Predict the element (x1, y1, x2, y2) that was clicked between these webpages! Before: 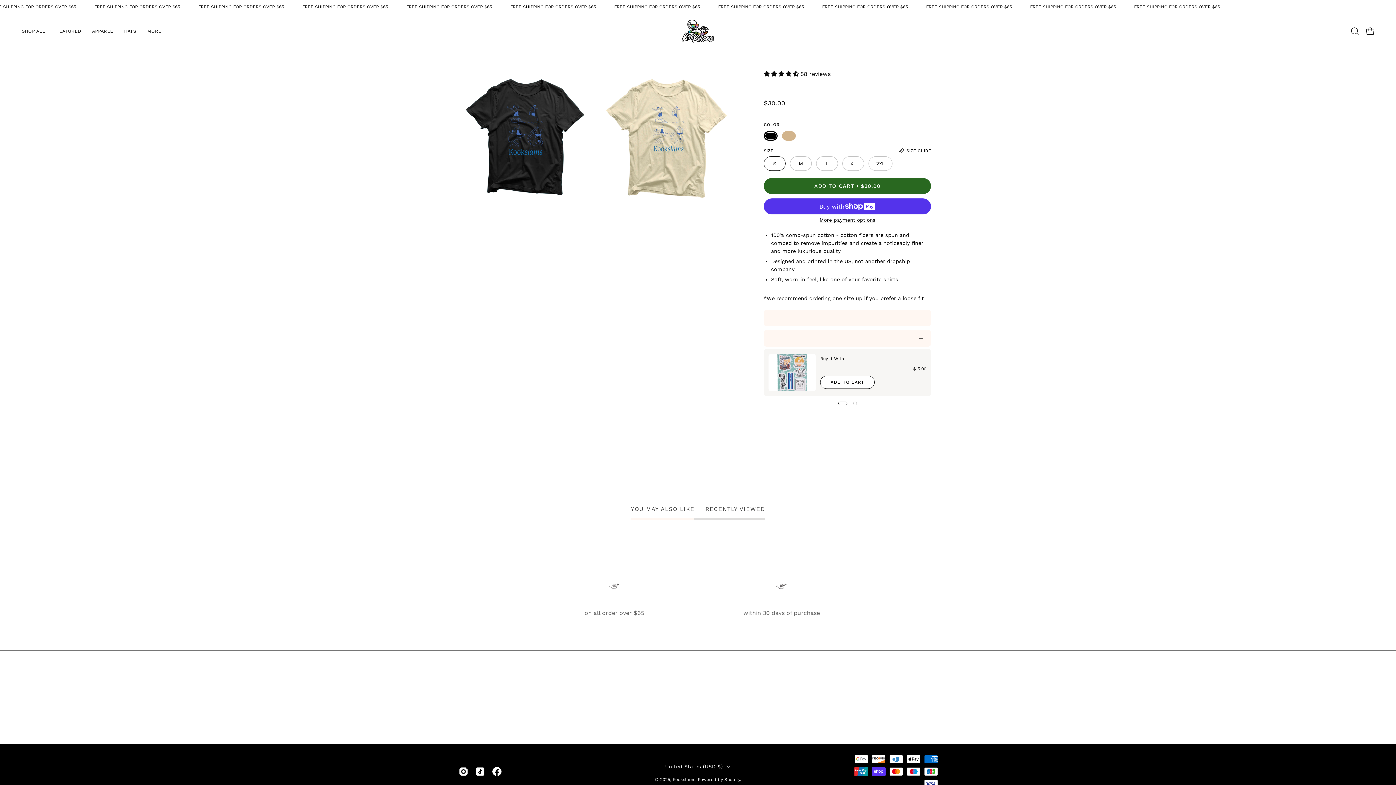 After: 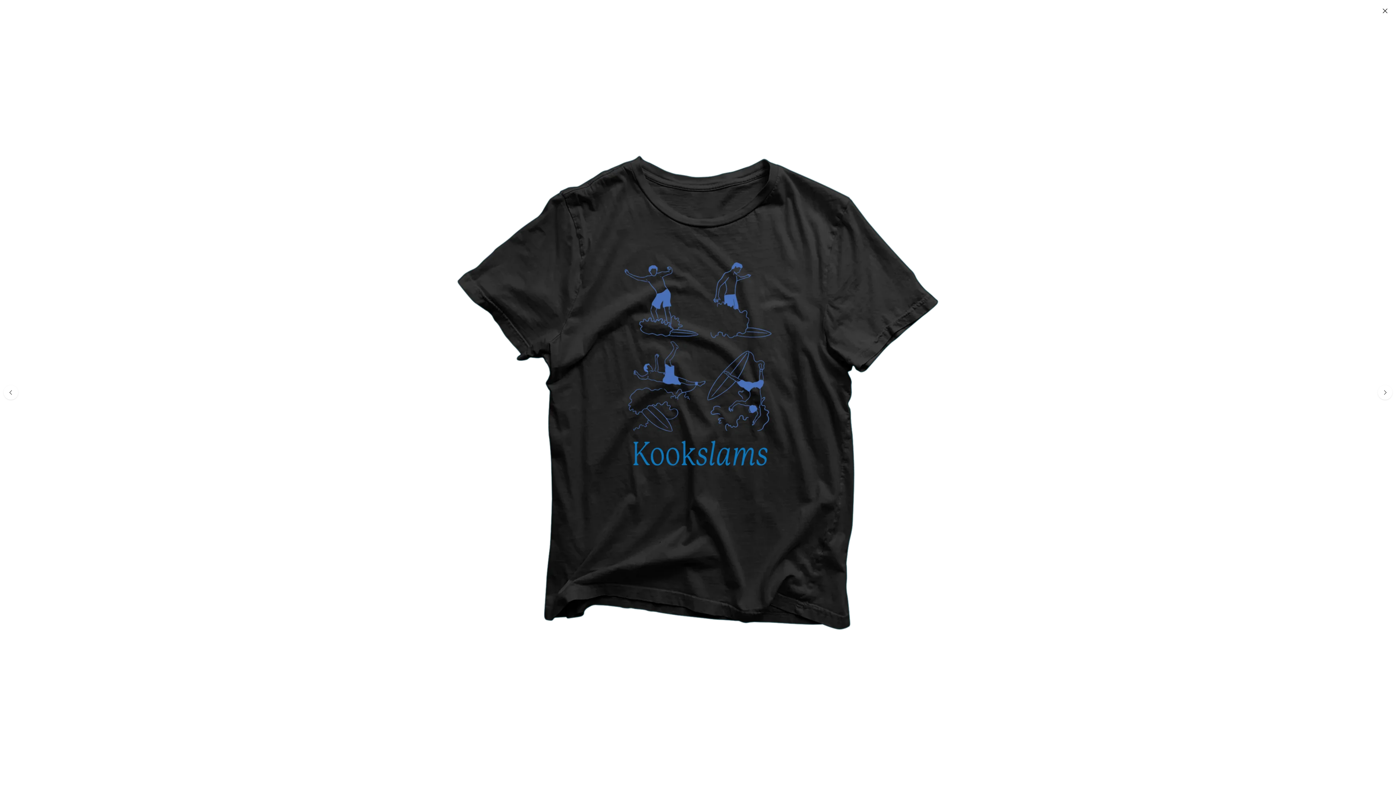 Action: bbox: (458, 69, 592, 204) label: Open image lightbox